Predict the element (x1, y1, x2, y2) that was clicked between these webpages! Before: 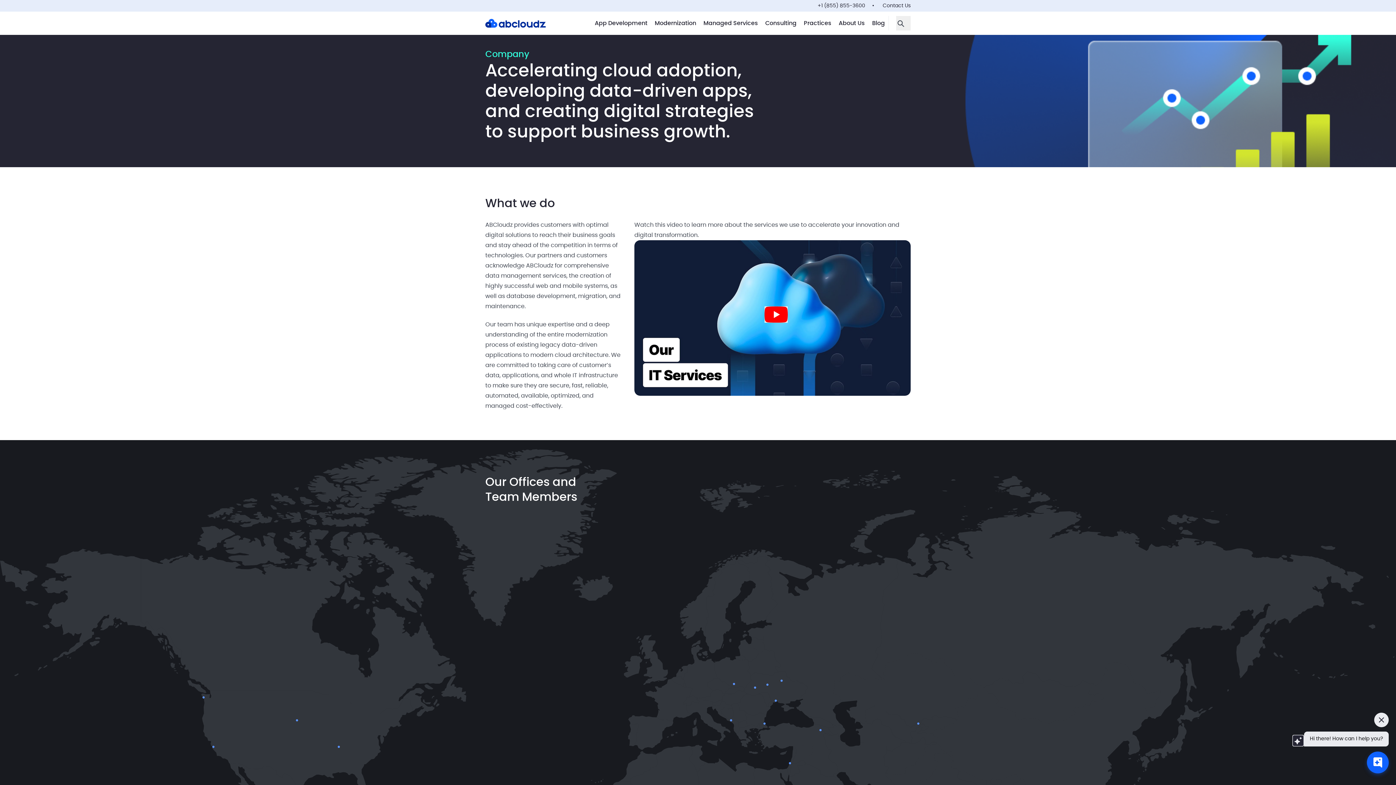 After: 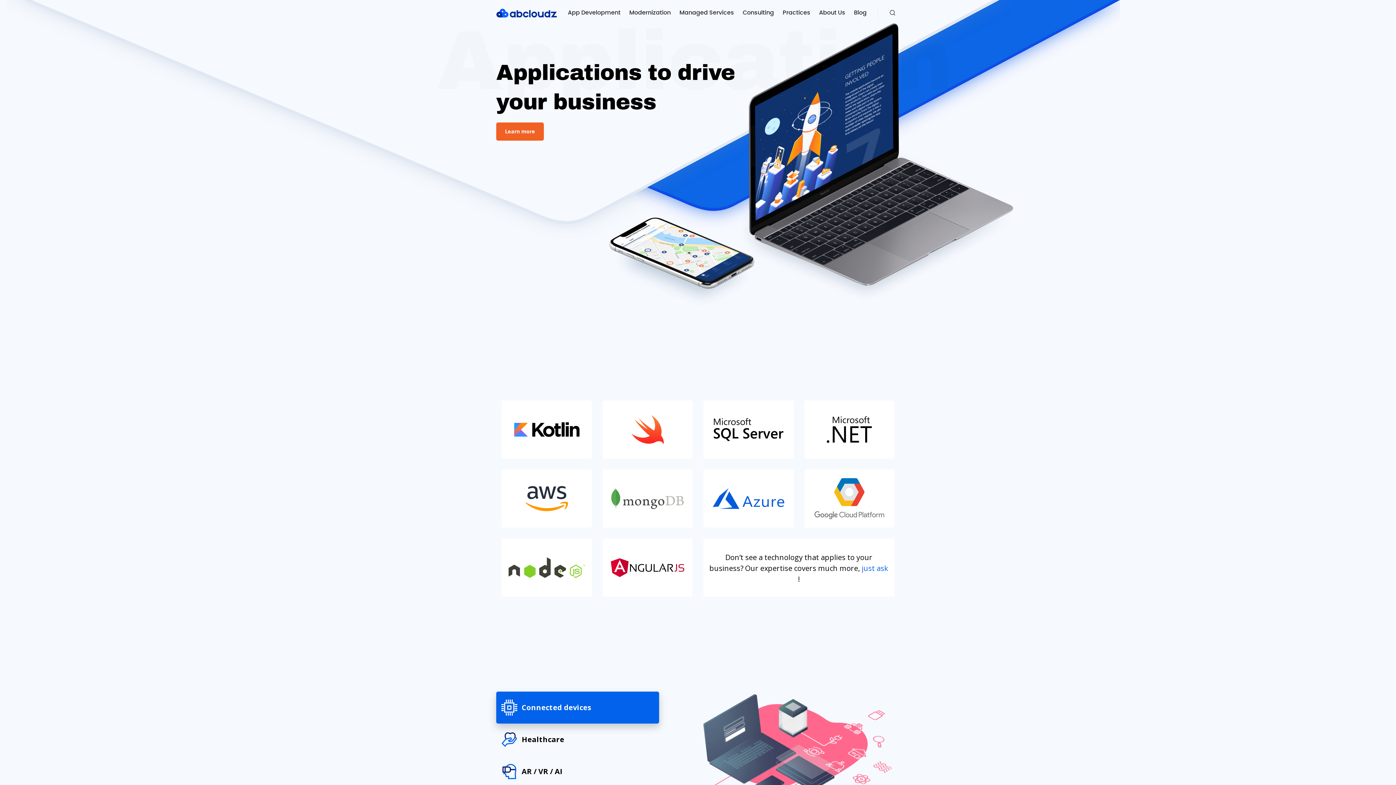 Action: bbox: (591, 11, 651, 34) label: App Development